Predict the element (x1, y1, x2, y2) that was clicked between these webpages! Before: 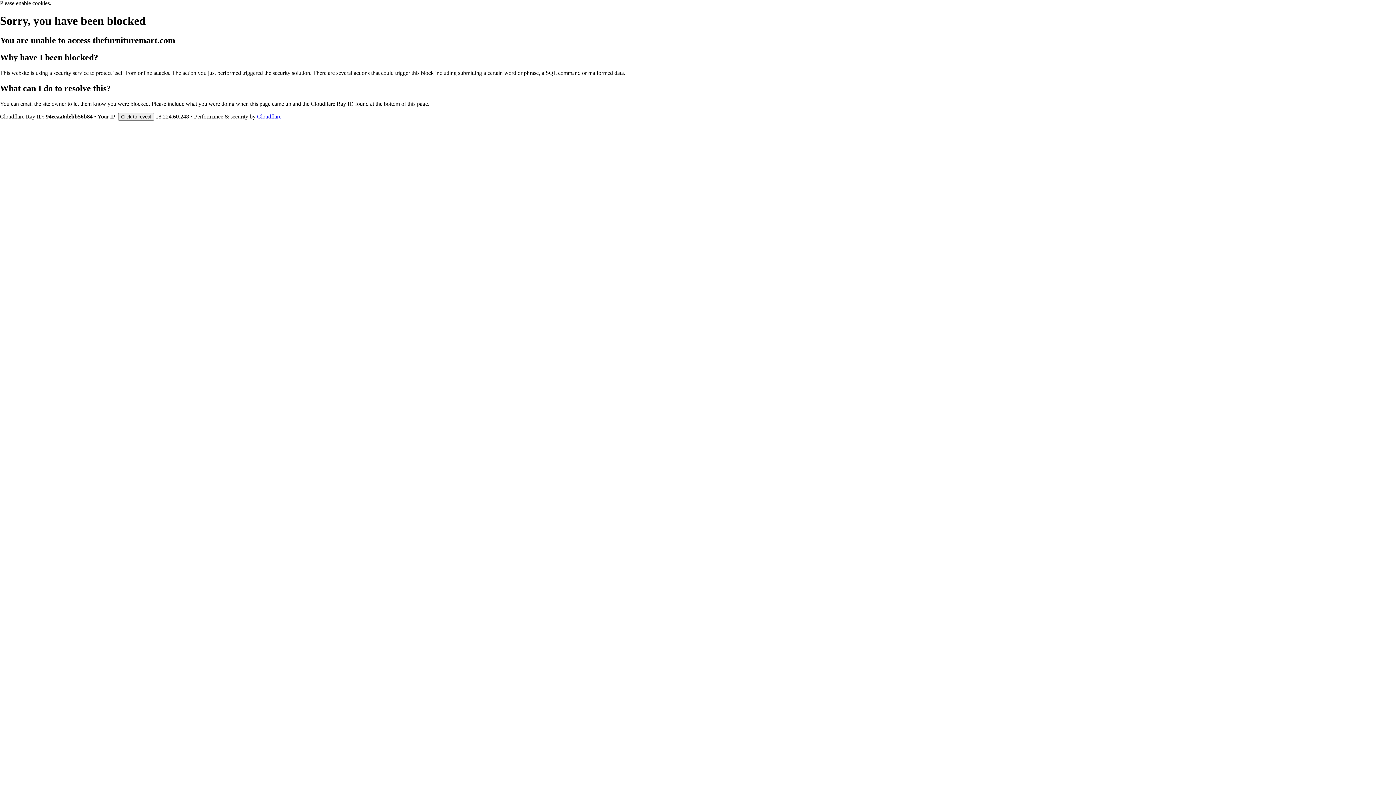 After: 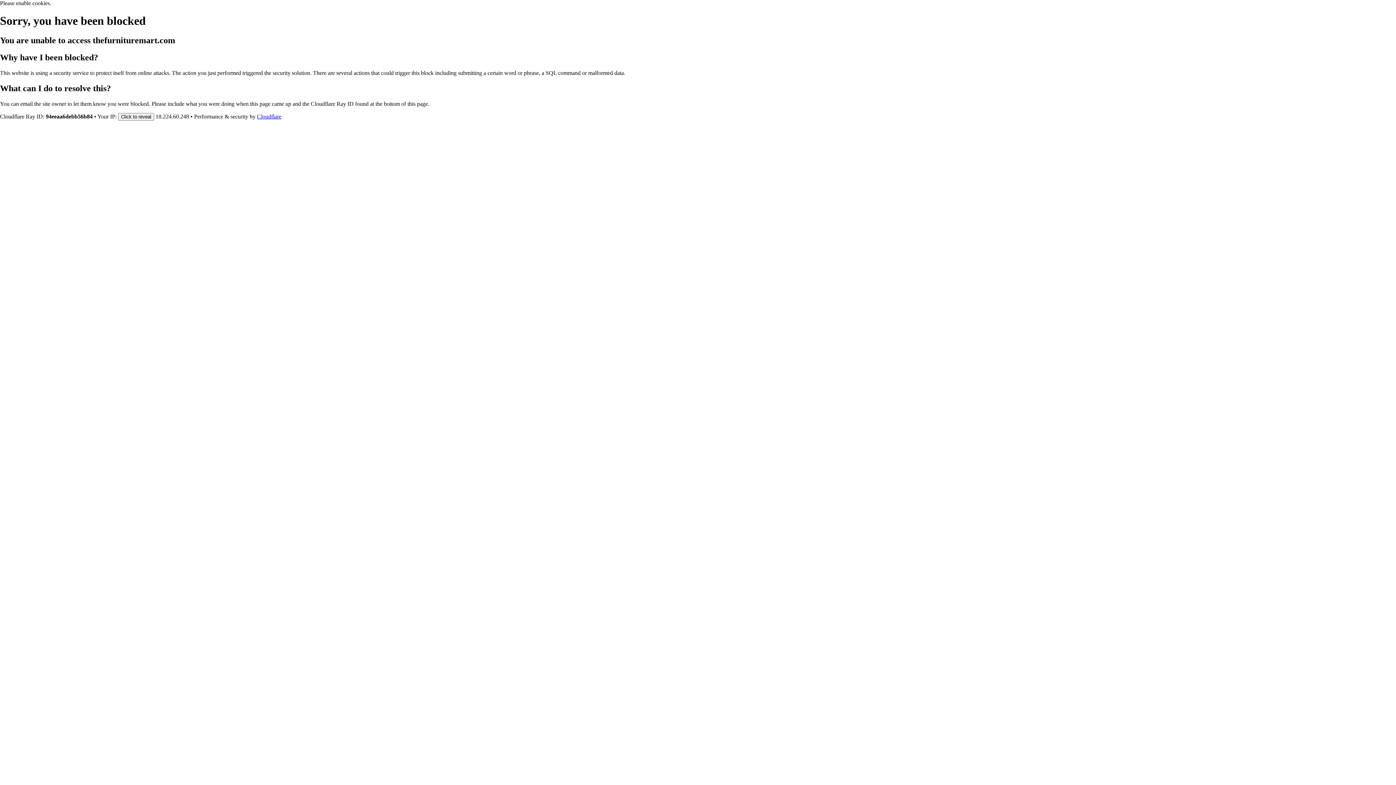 Action: bbox: (257, 113, 281, 119) label: Cloudflare